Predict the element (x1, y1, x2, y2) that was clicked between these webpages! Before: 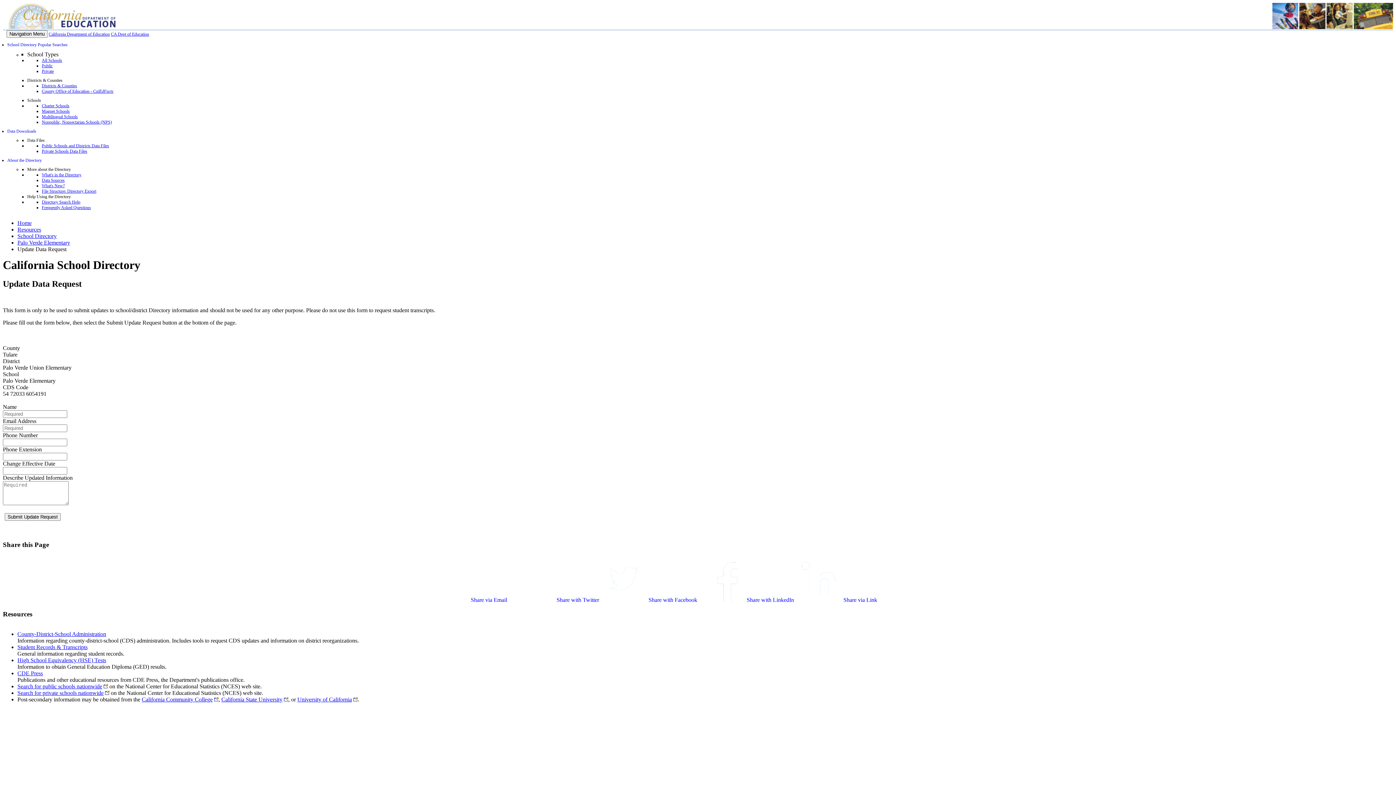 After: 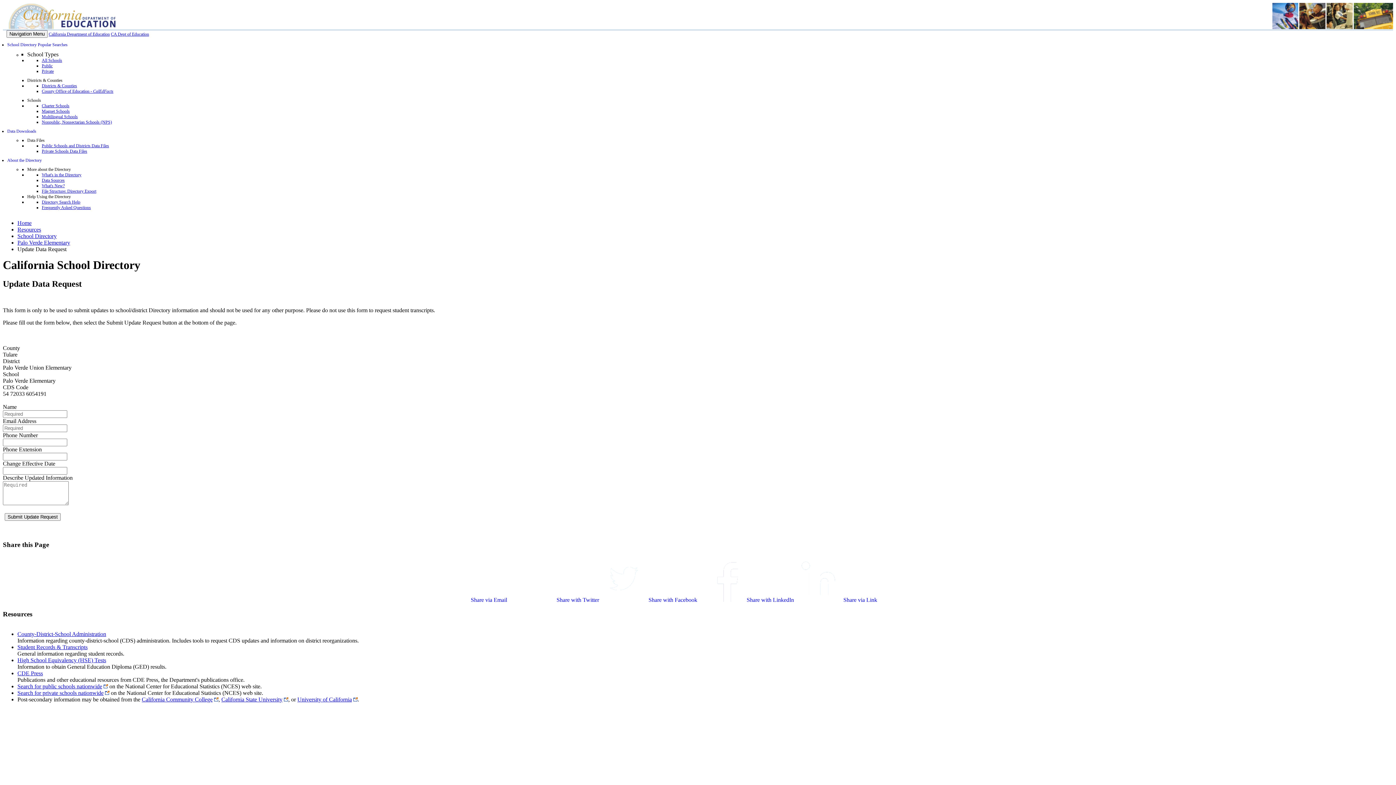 Action: bbox: (746, 597, 843, 603) label: Share with LinkedIn  